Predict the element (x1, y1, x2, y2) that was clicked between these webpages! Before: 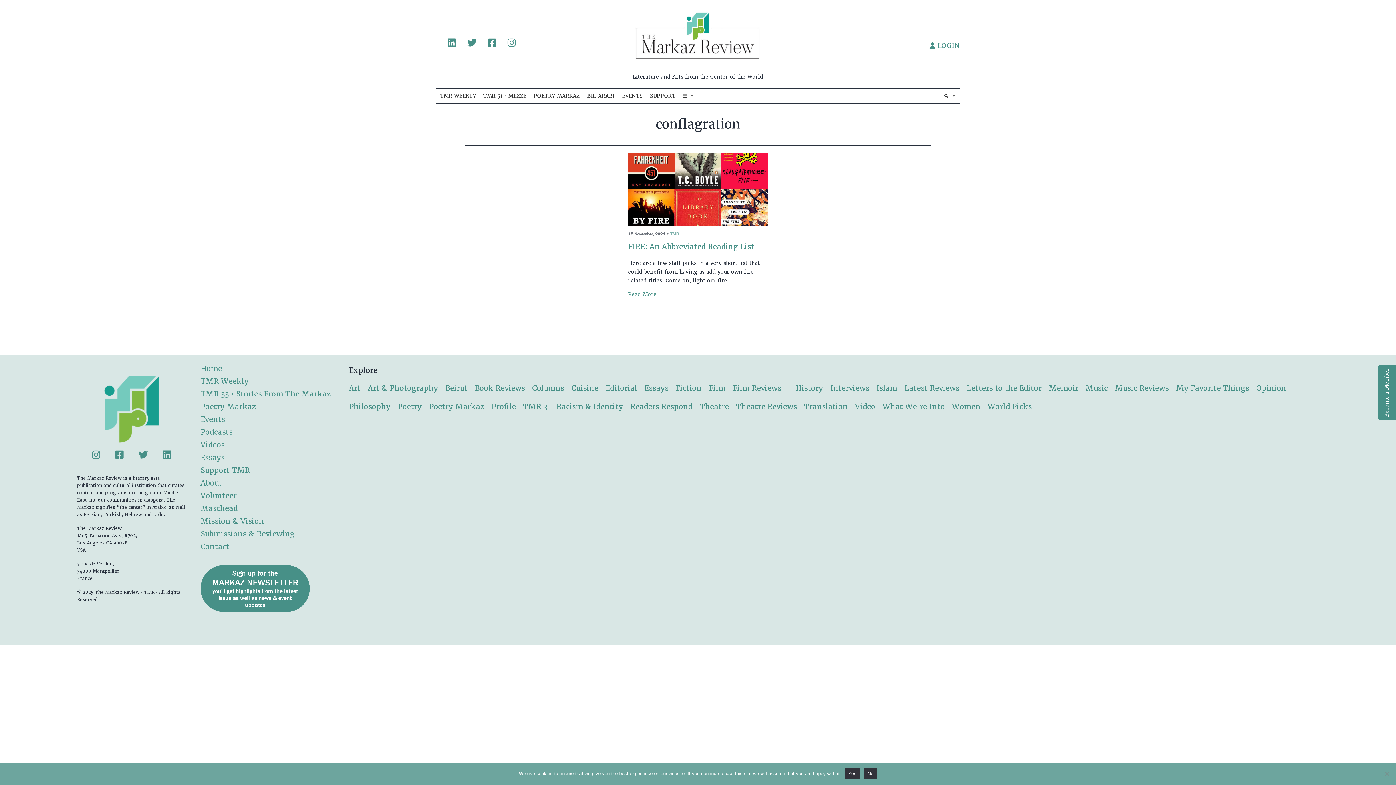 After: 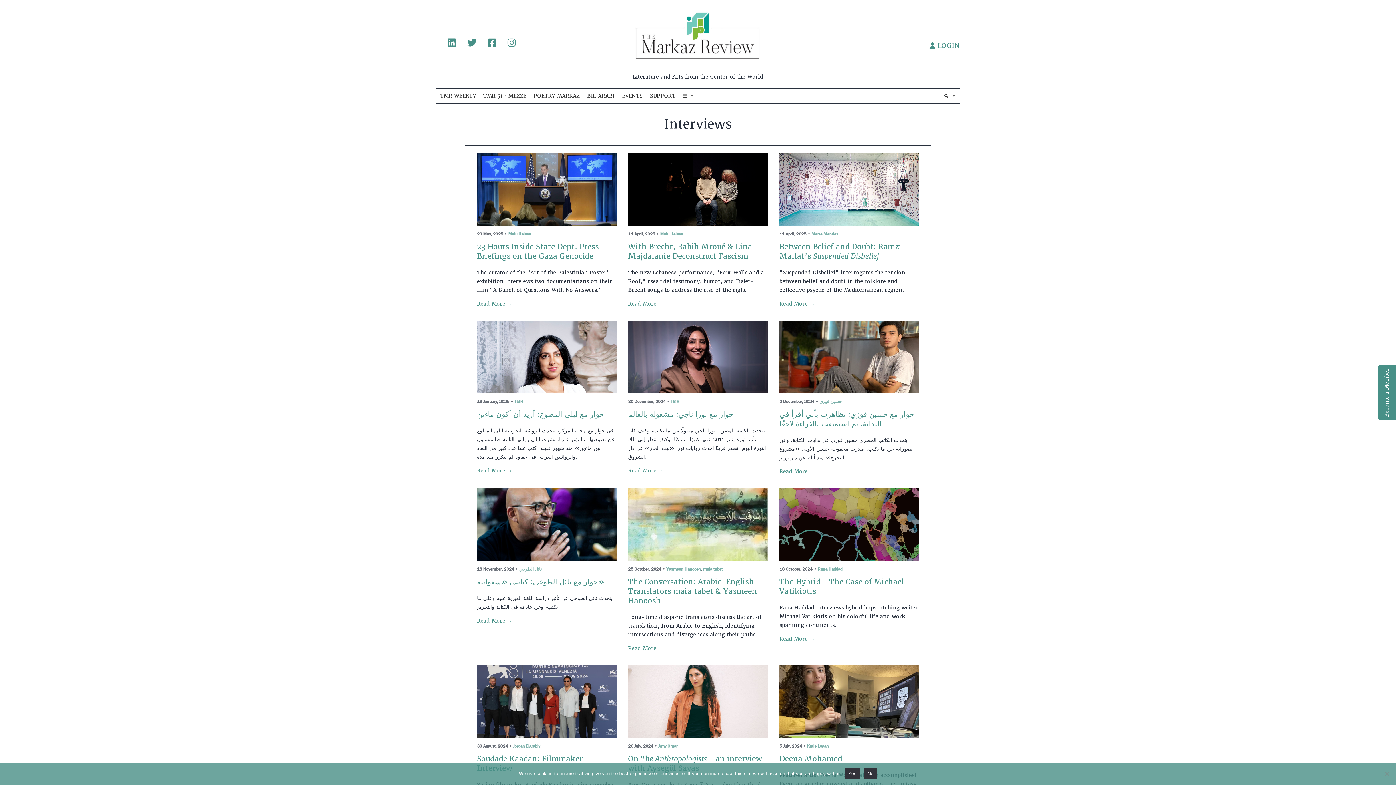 Action: label: Interviews bbox: (830, 383, 869, 393)